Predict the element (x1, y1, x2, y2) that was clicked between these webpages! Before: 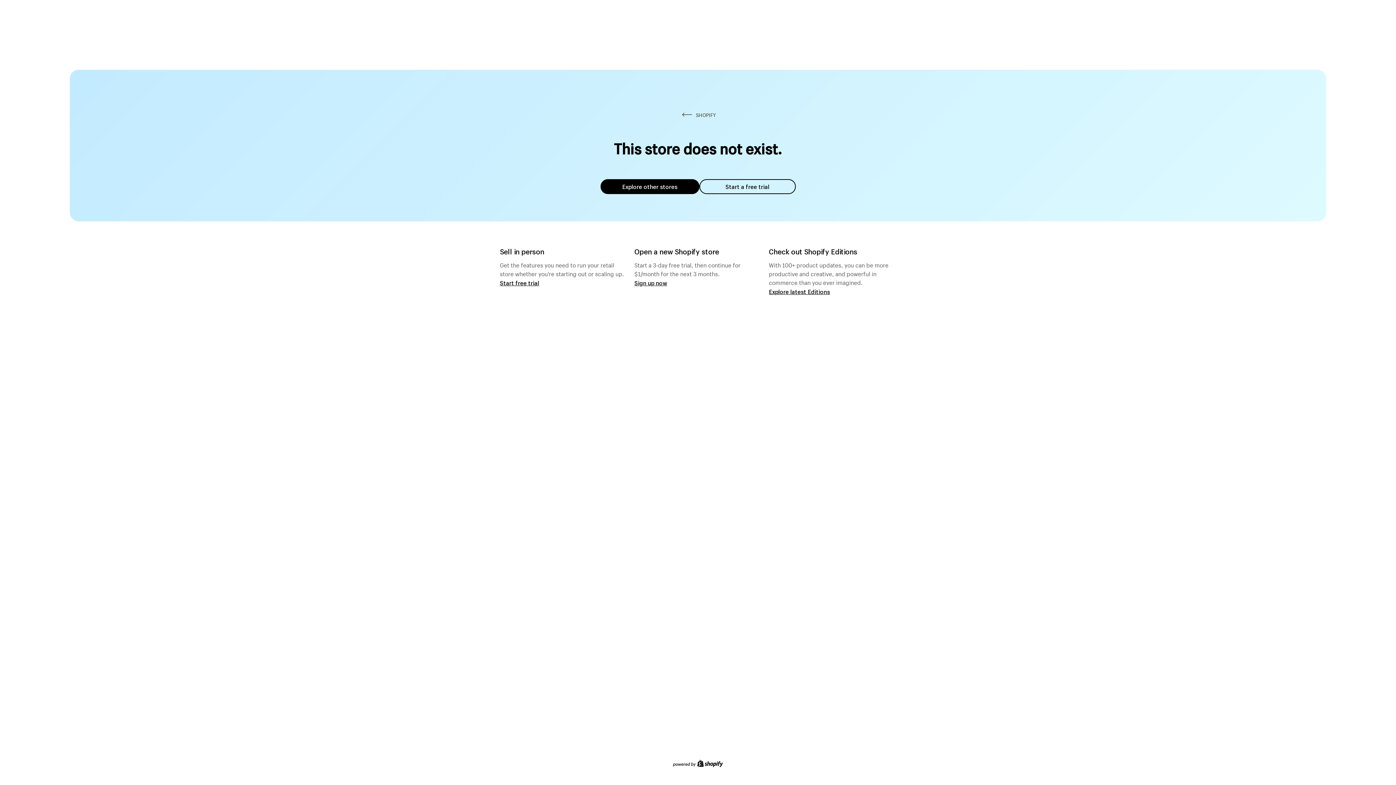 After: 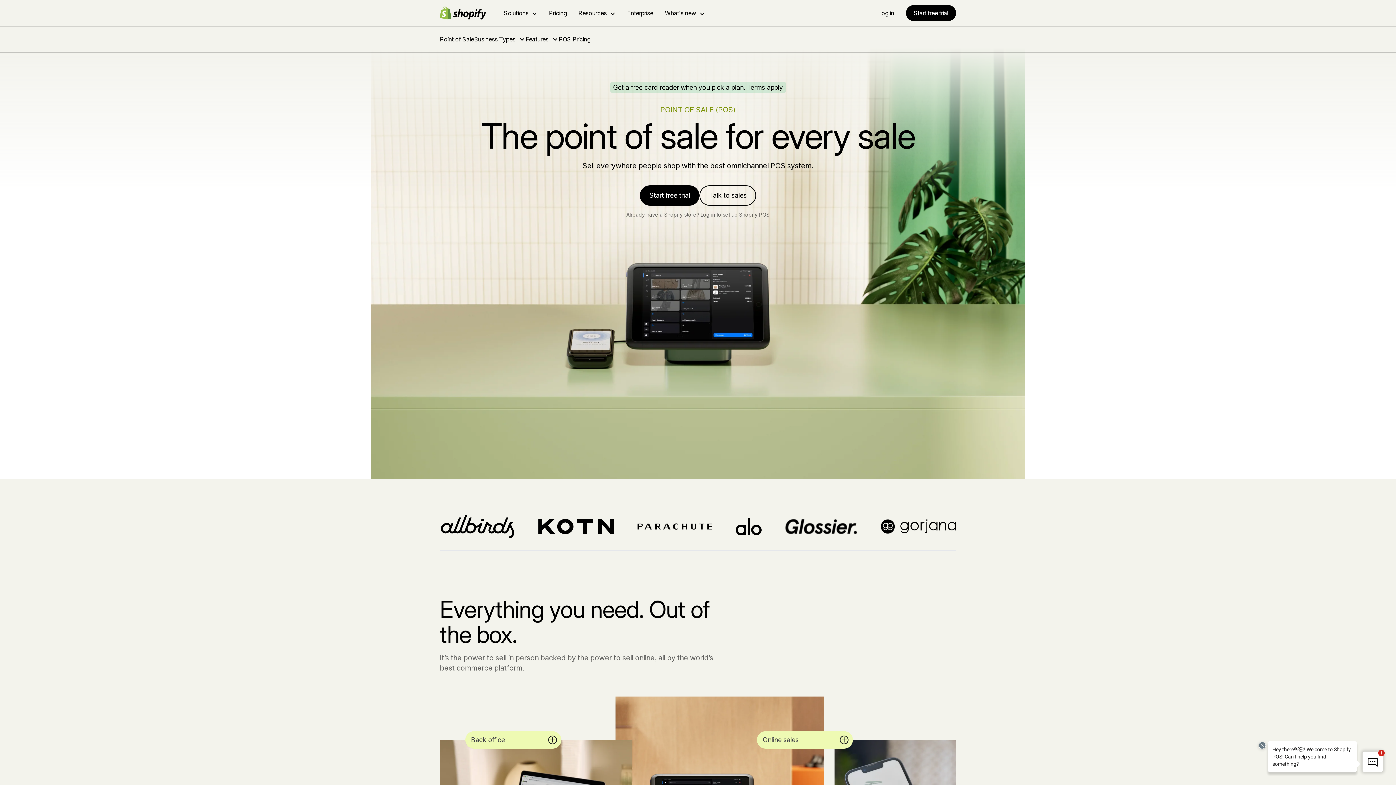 Action: bbox: (500, 279, 539, 286) label: Start free trial